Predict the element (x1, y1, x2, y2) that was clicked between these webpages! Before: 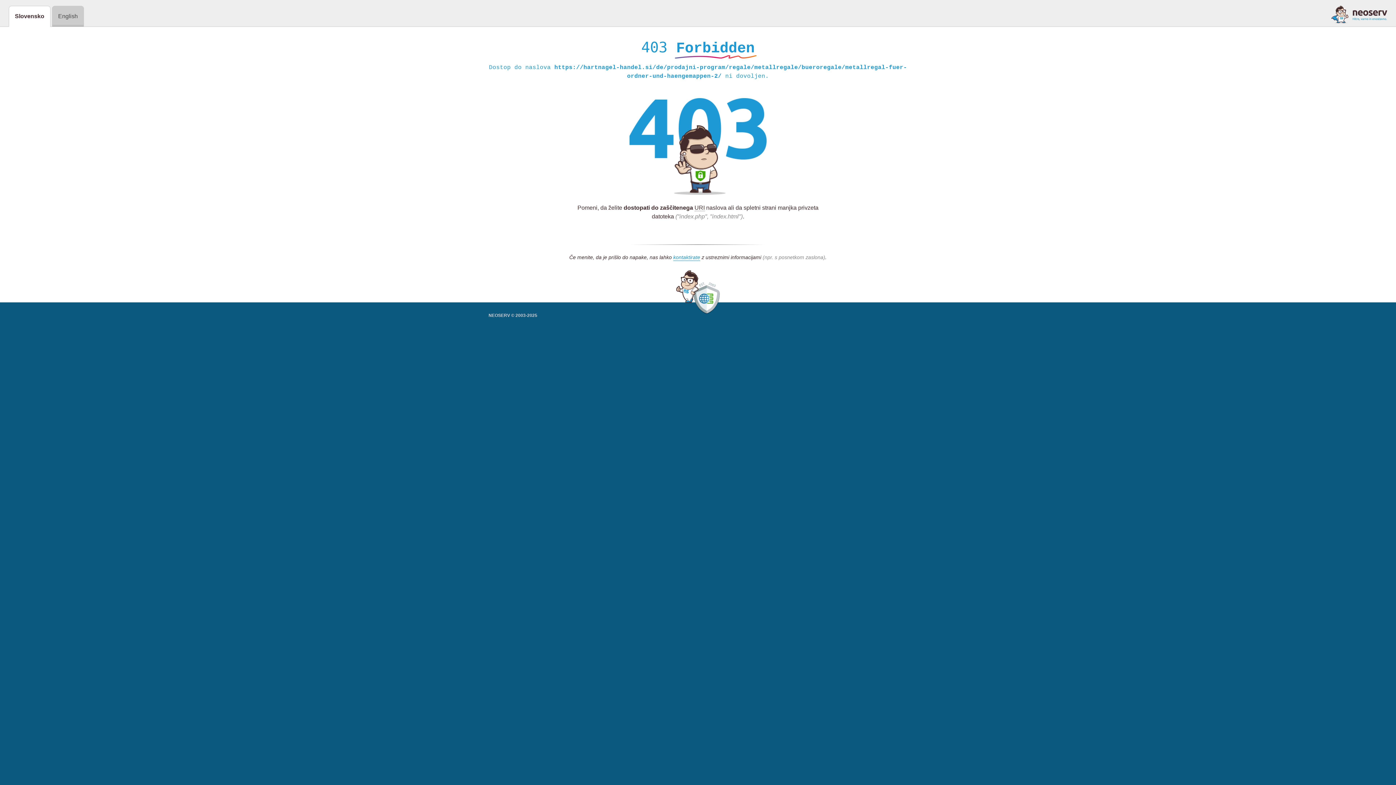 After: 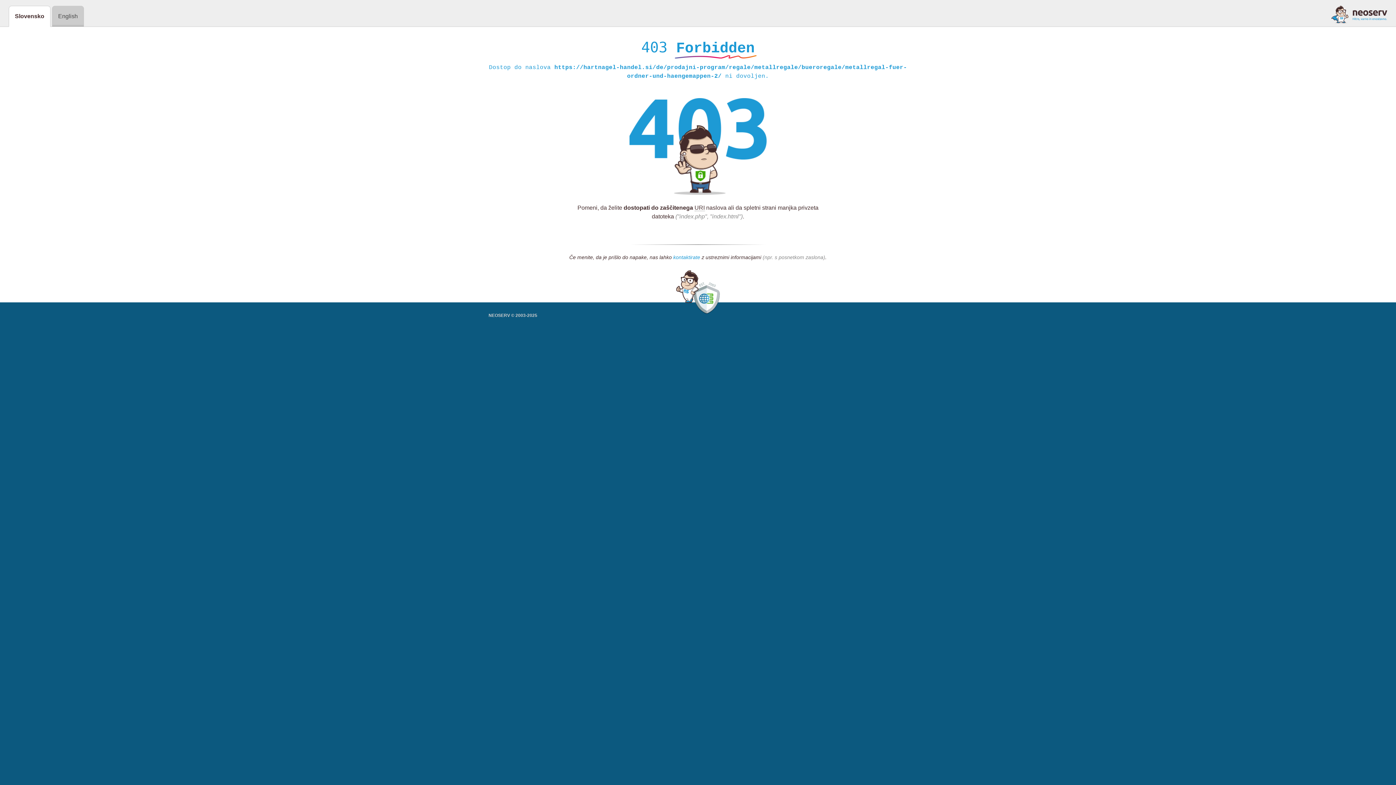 Action: bbox: (673, 254, 700, 261) label: kontaktirate